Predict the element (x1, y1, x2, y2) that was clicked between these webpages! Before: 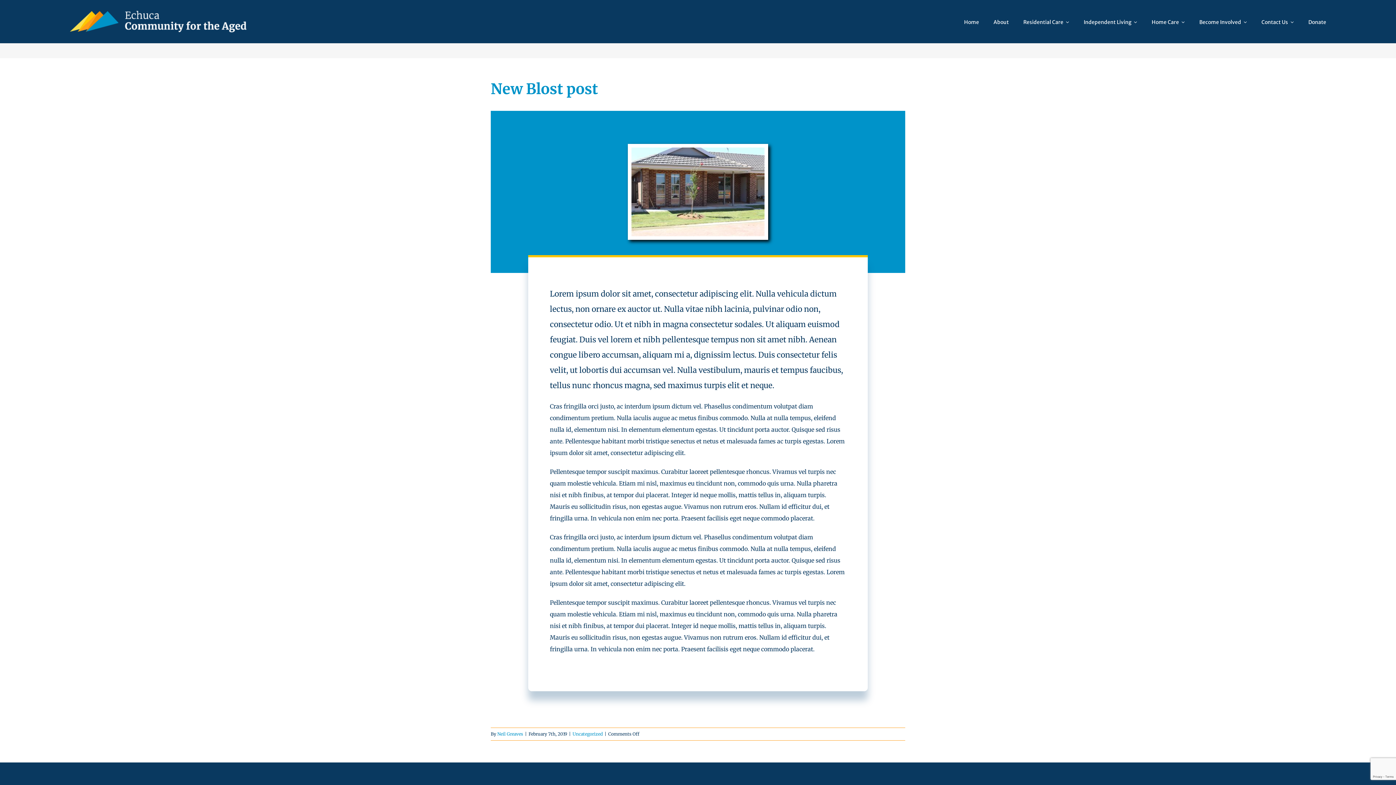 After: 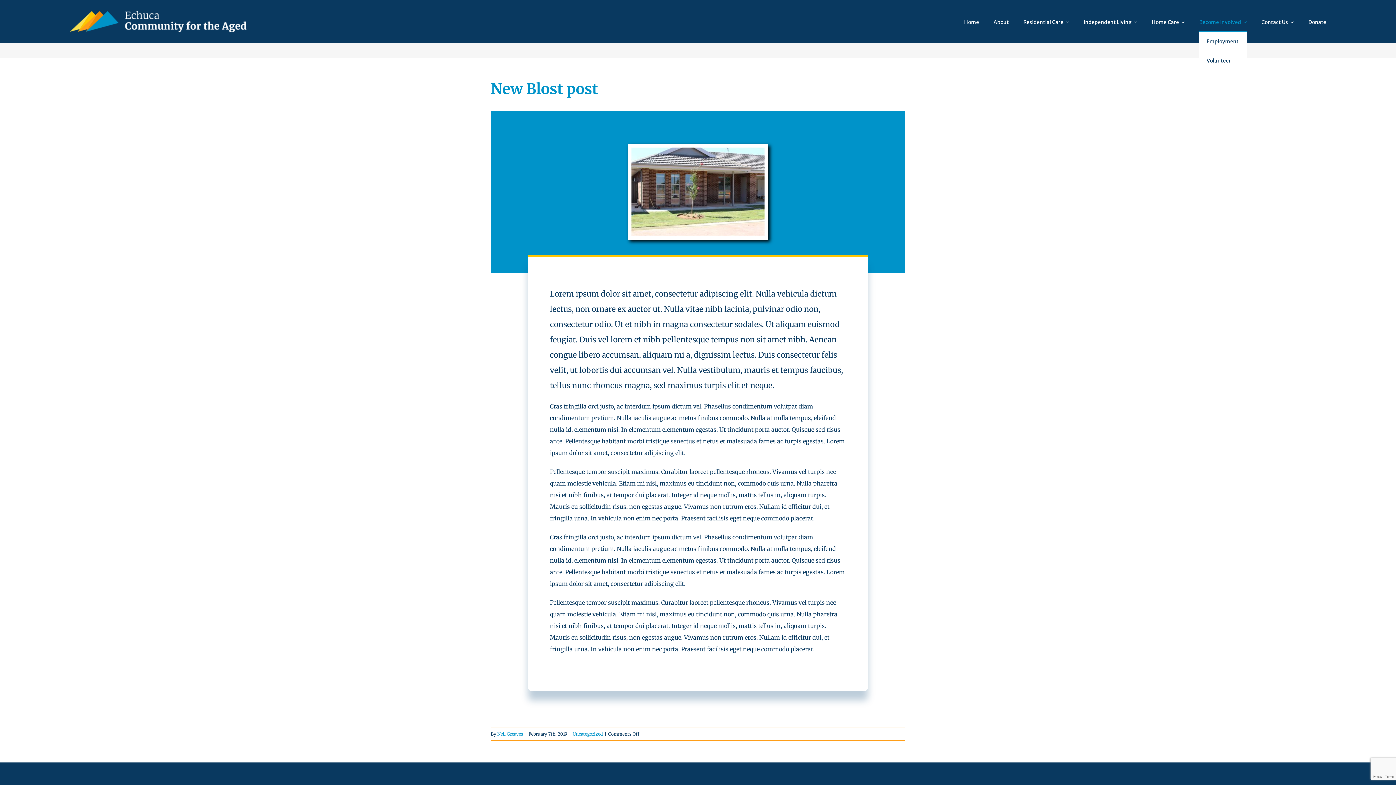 Action: bbox: (1199, 11, 1247, 31) label: Become Involved